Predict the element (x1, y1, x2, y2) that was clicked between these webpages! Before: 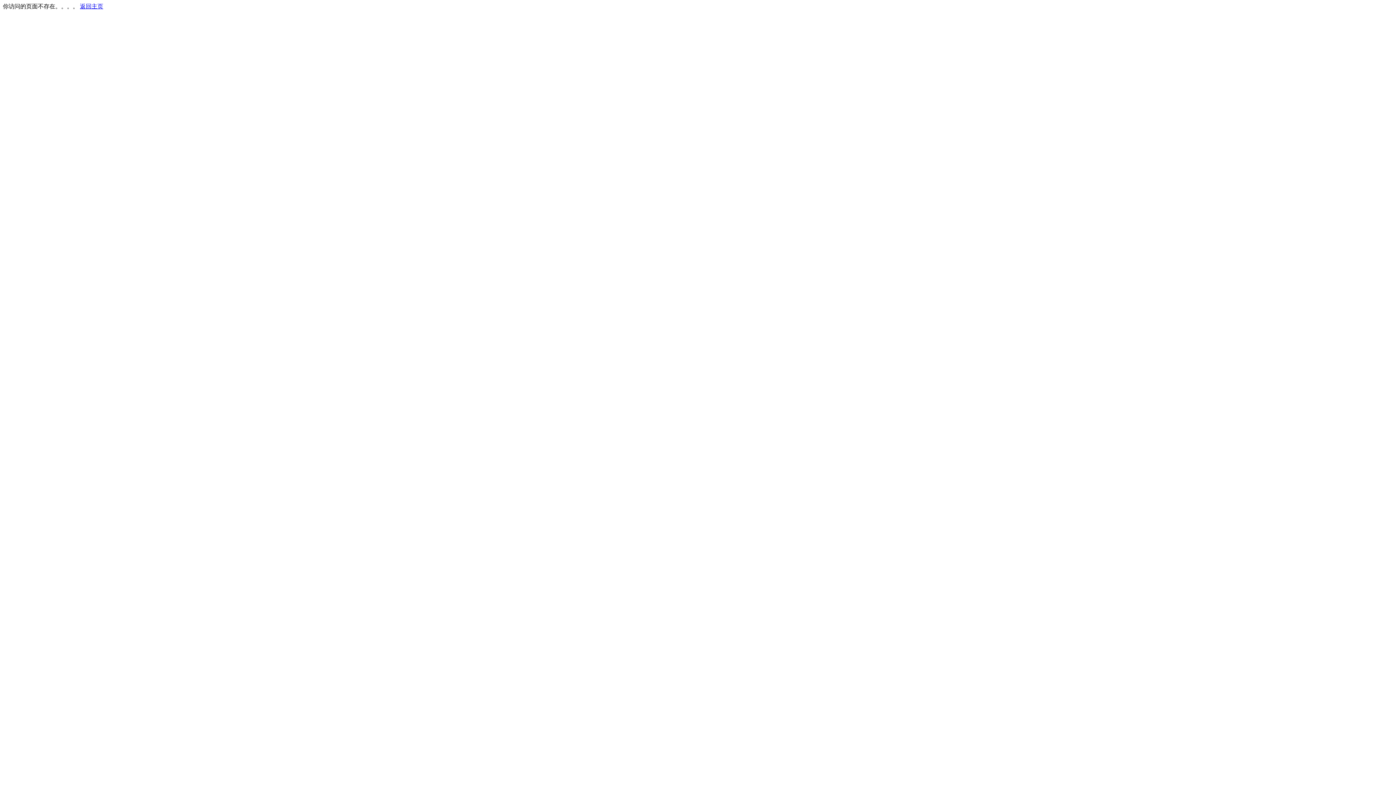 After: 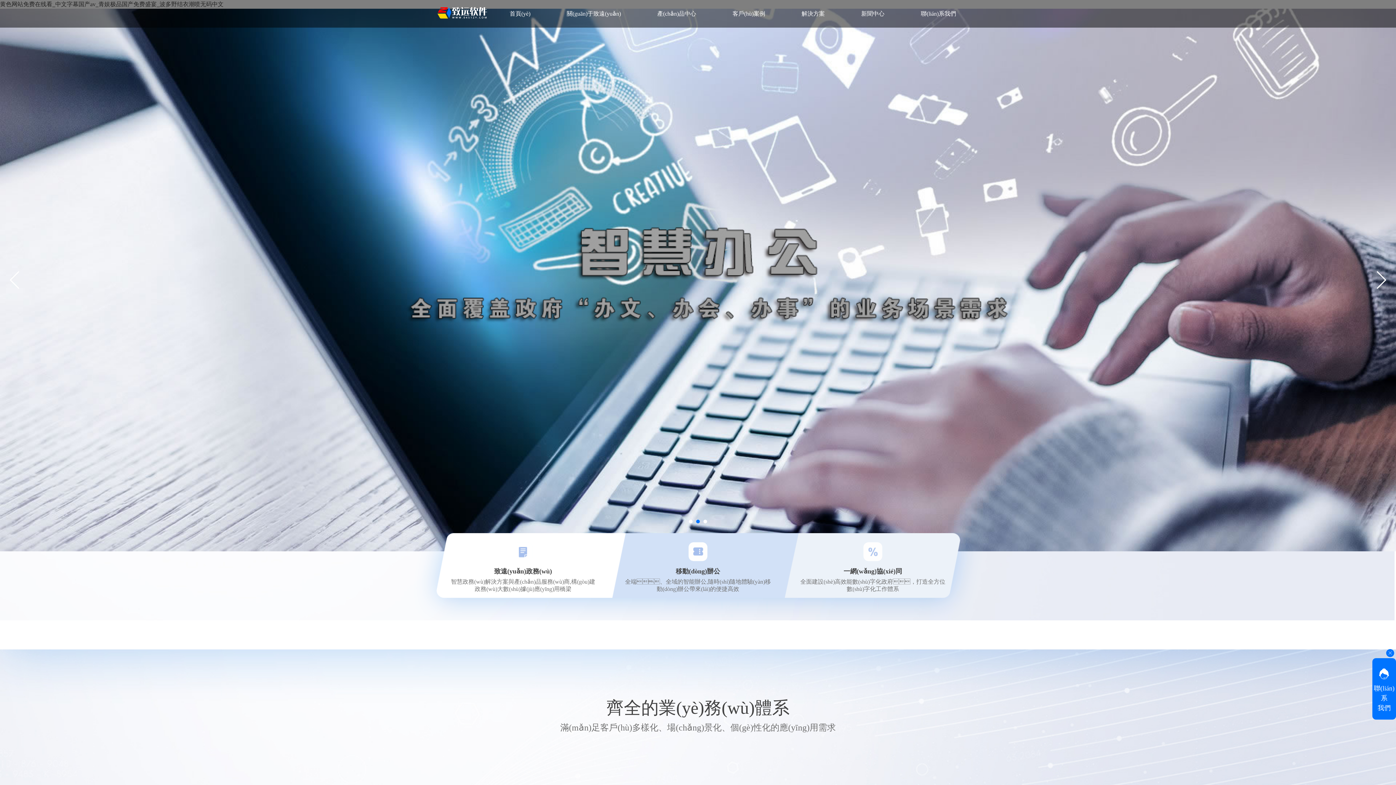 Action: bbox: (80, 3, 103, 9) label: 返回主页